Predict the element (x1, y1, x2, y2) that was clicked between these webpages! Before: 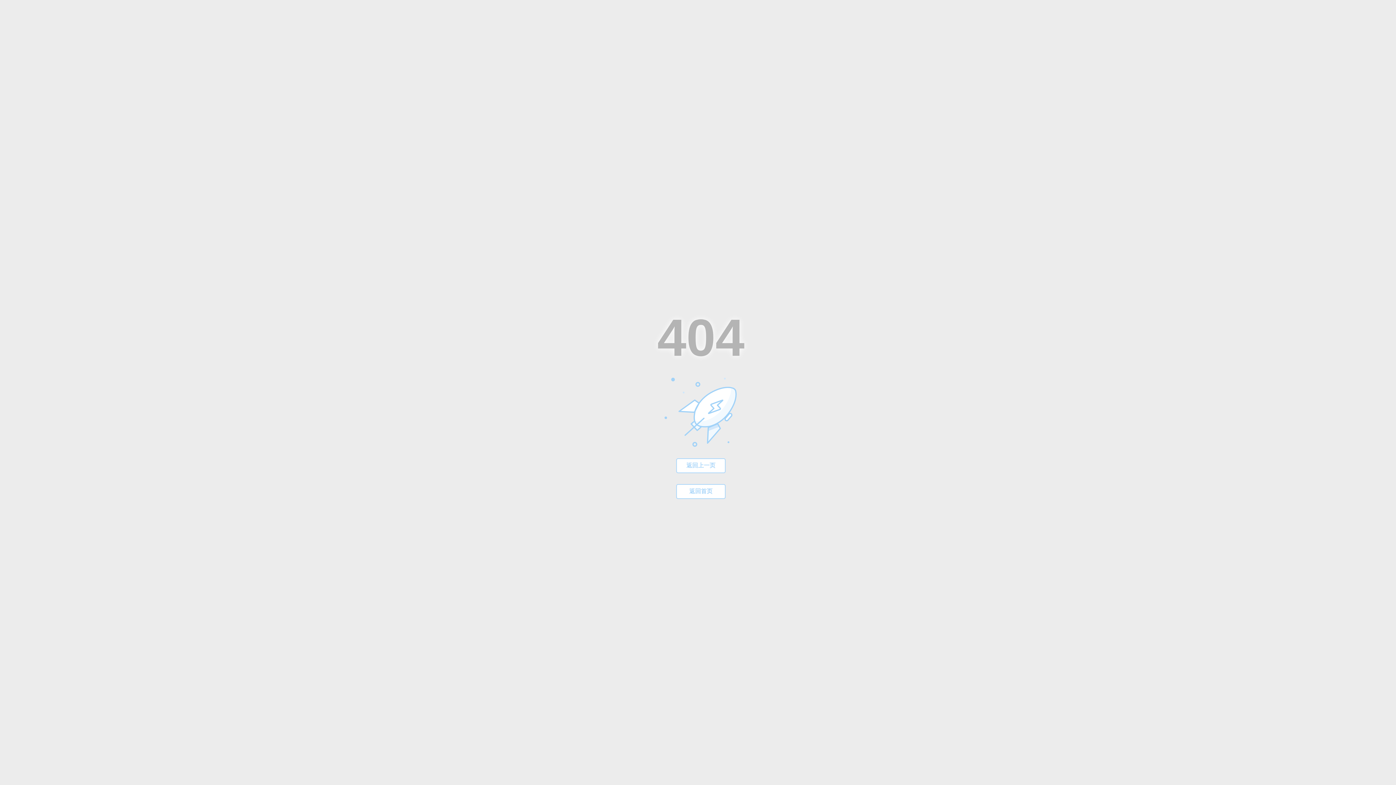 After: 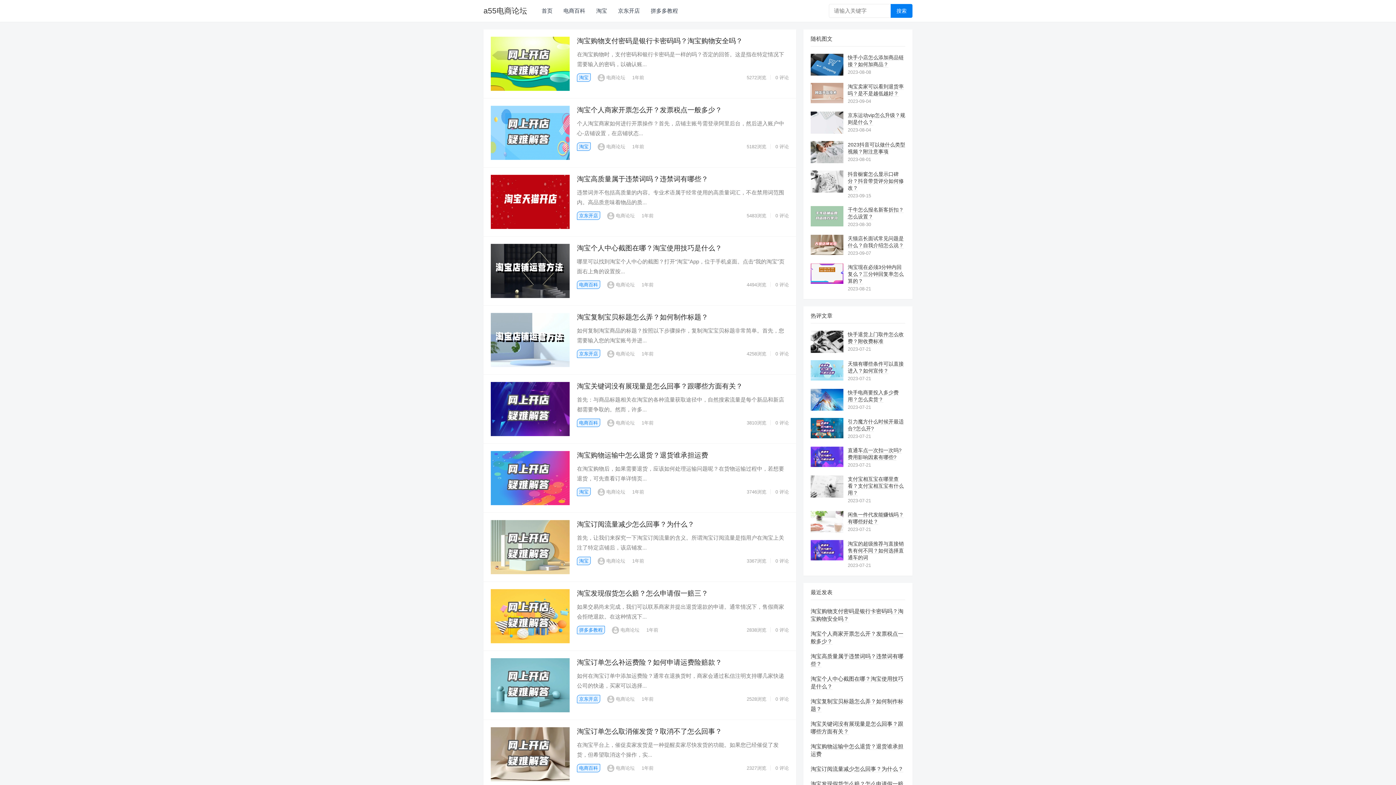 Action: bbox: (689, 488, 712, 494) label: 返回首页